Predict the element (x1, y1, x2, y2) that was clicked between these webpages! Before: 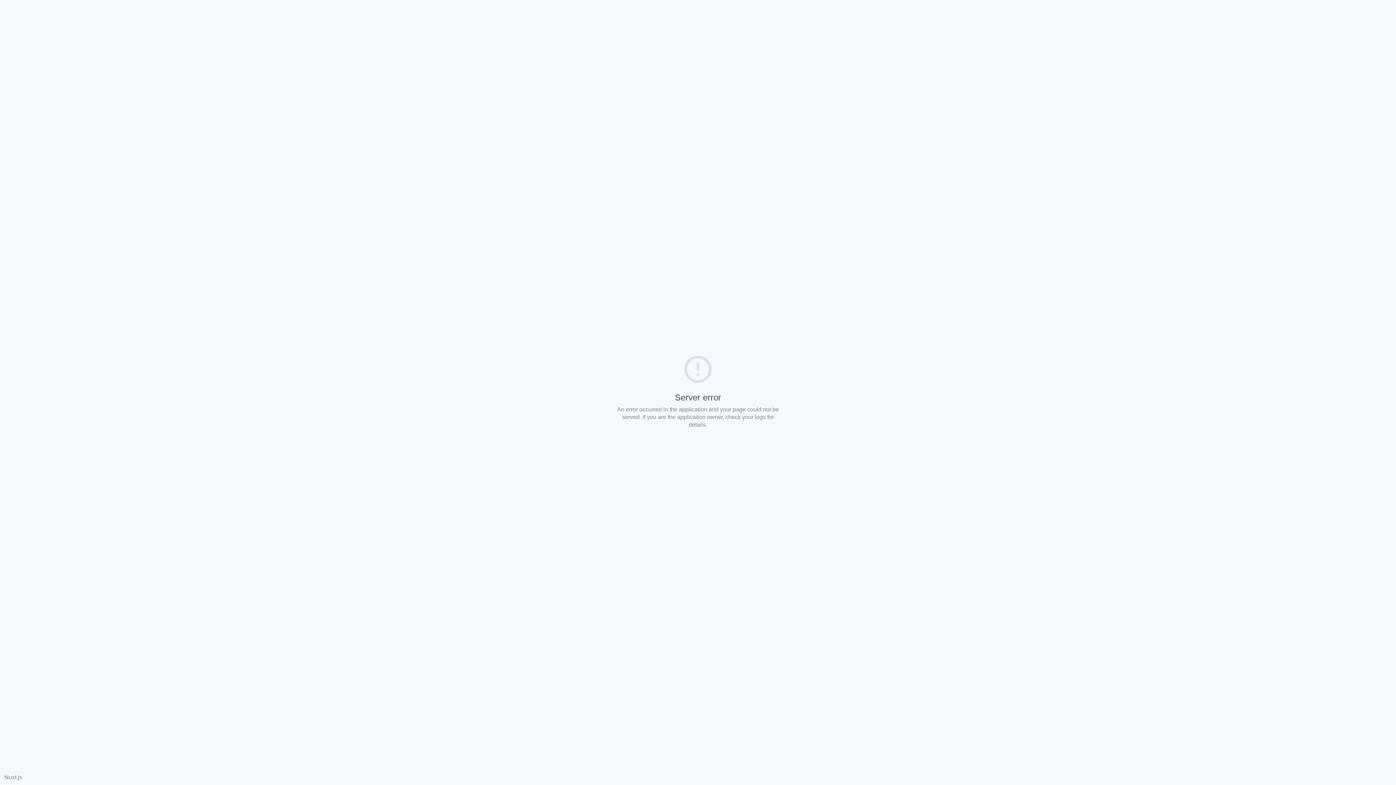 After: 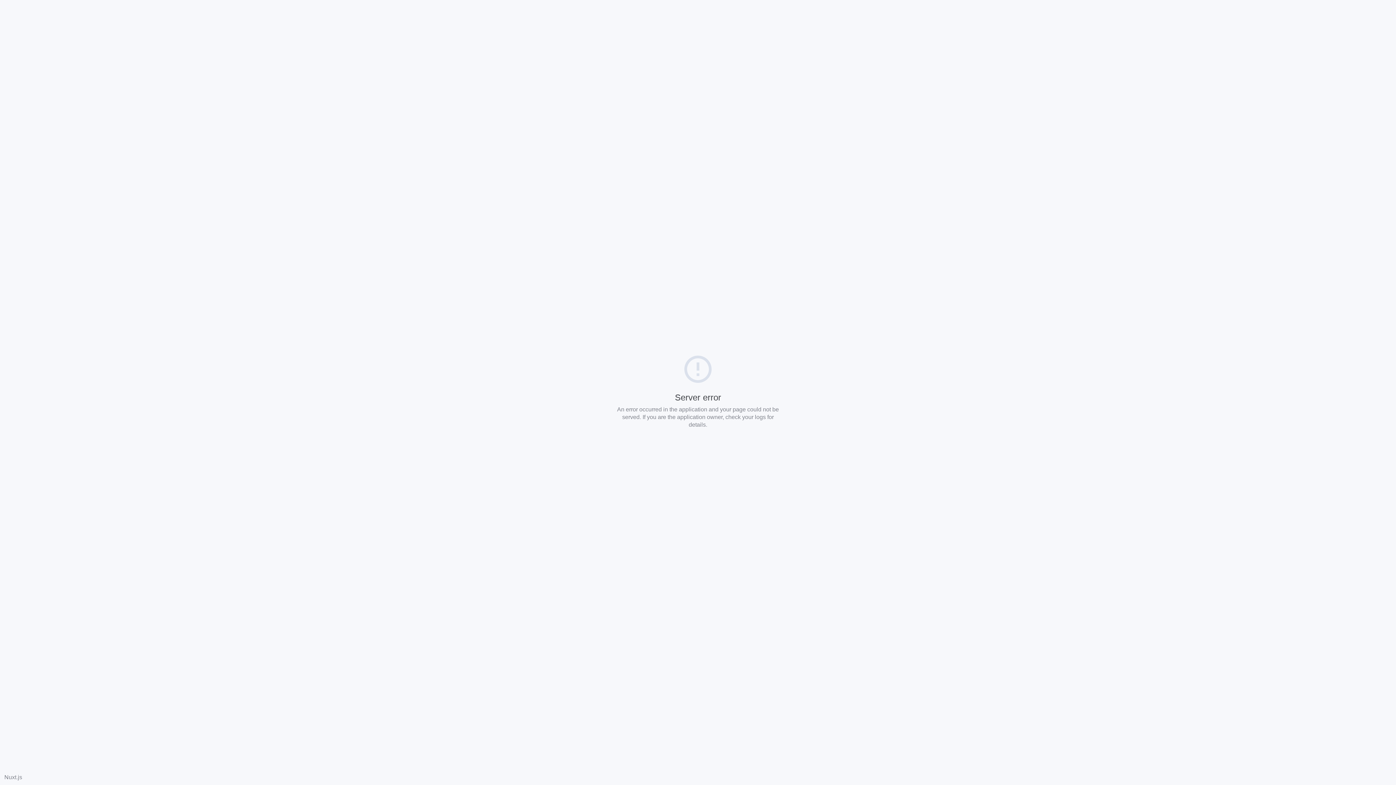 Action: label: Nuxt.js bbox: (4, 774, 22, 780)